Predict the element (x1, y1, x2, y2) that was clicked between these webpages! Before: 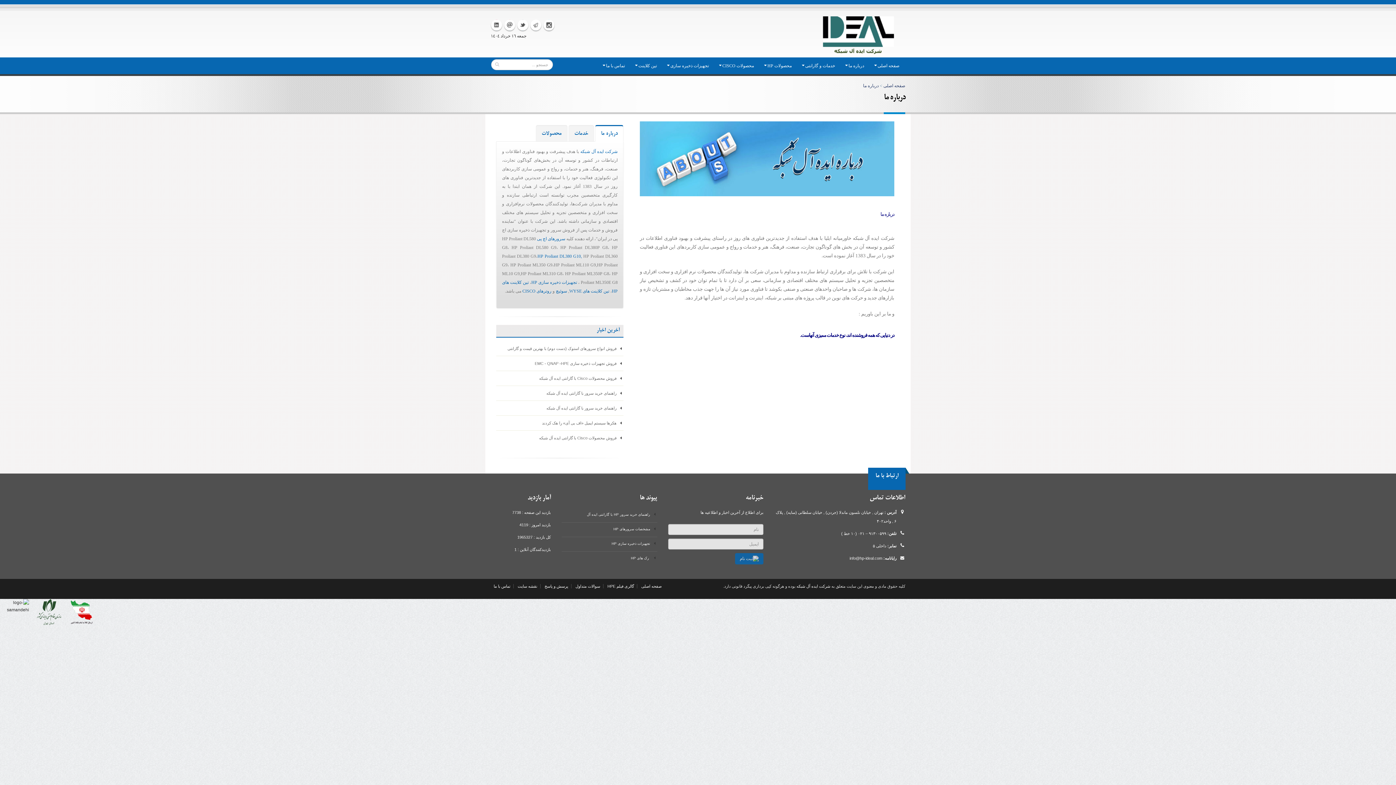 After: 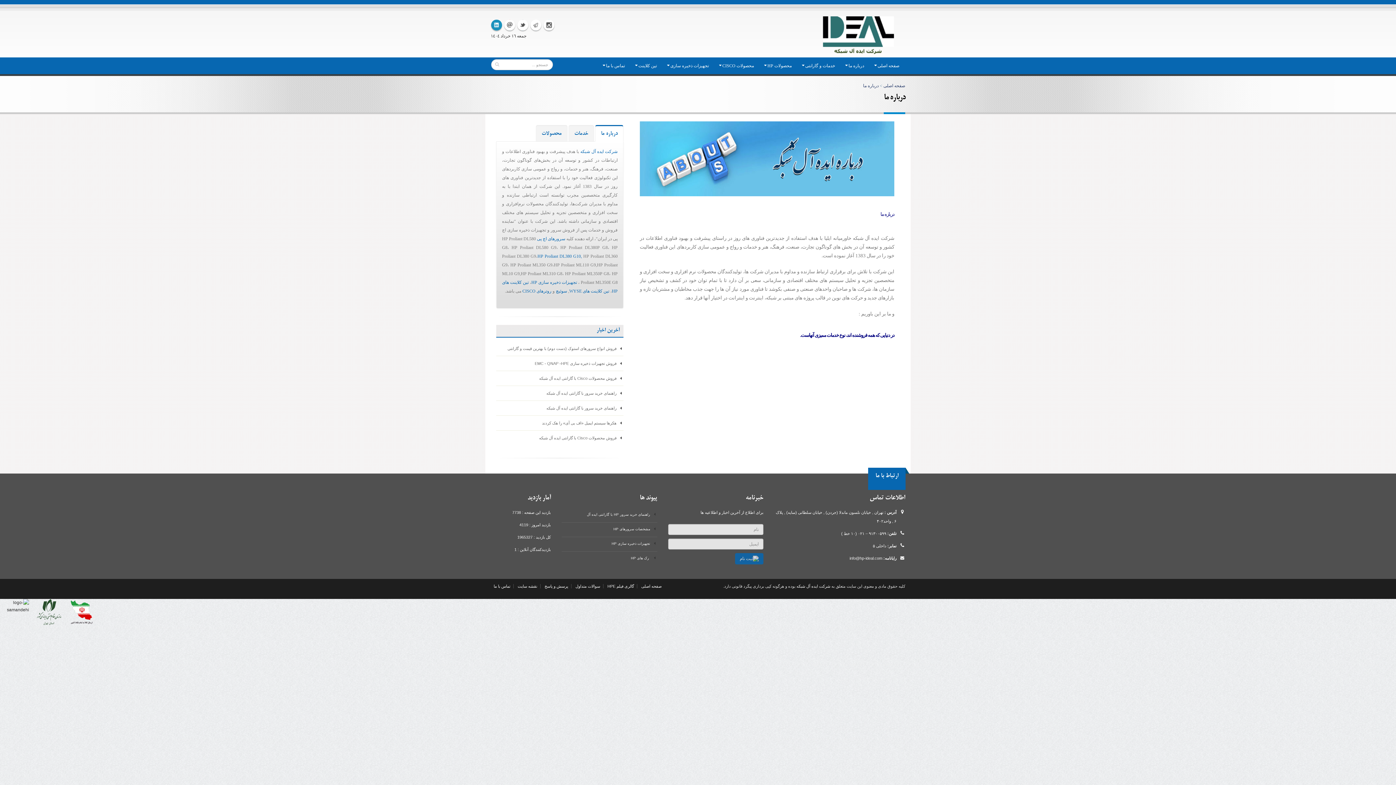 Action: label: لینکدین bbox: (491, 19, 502, 30)